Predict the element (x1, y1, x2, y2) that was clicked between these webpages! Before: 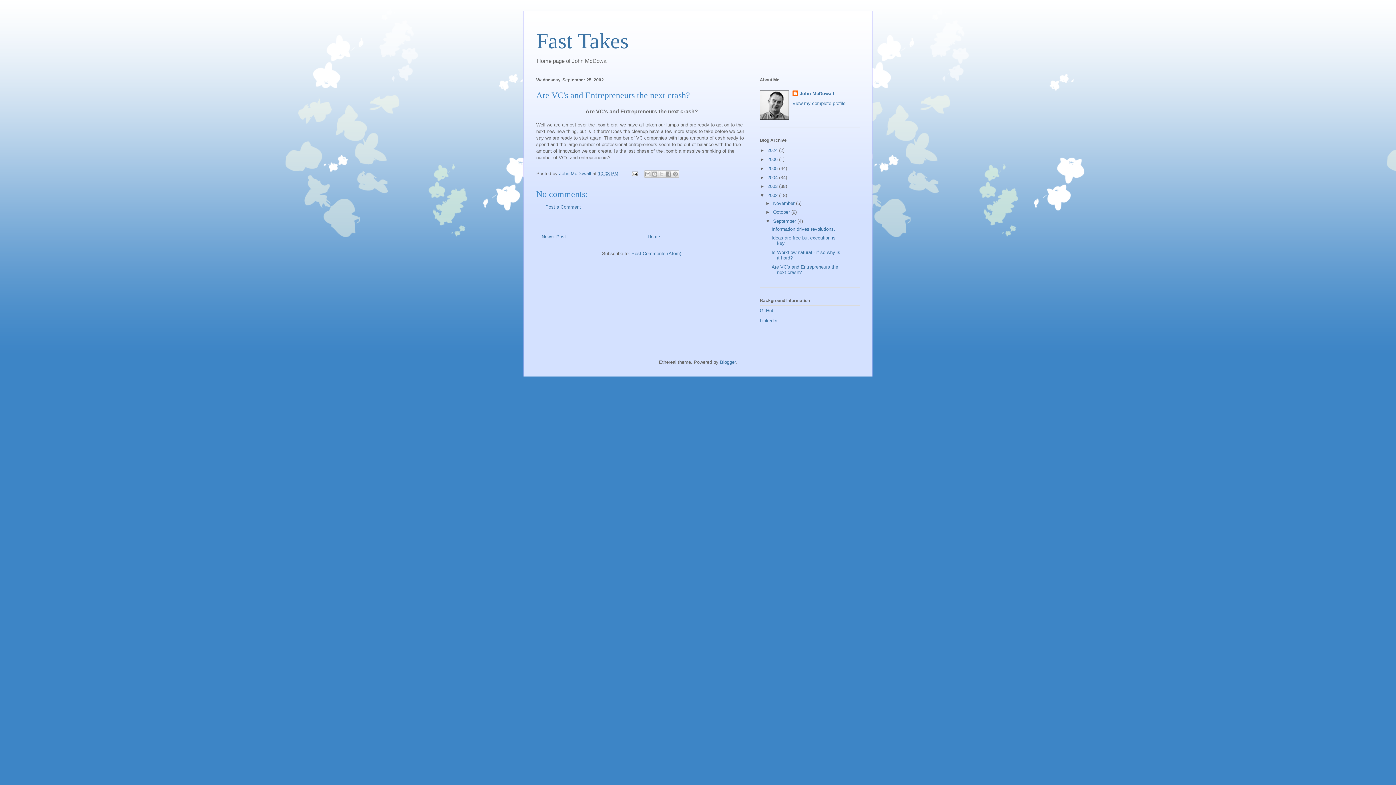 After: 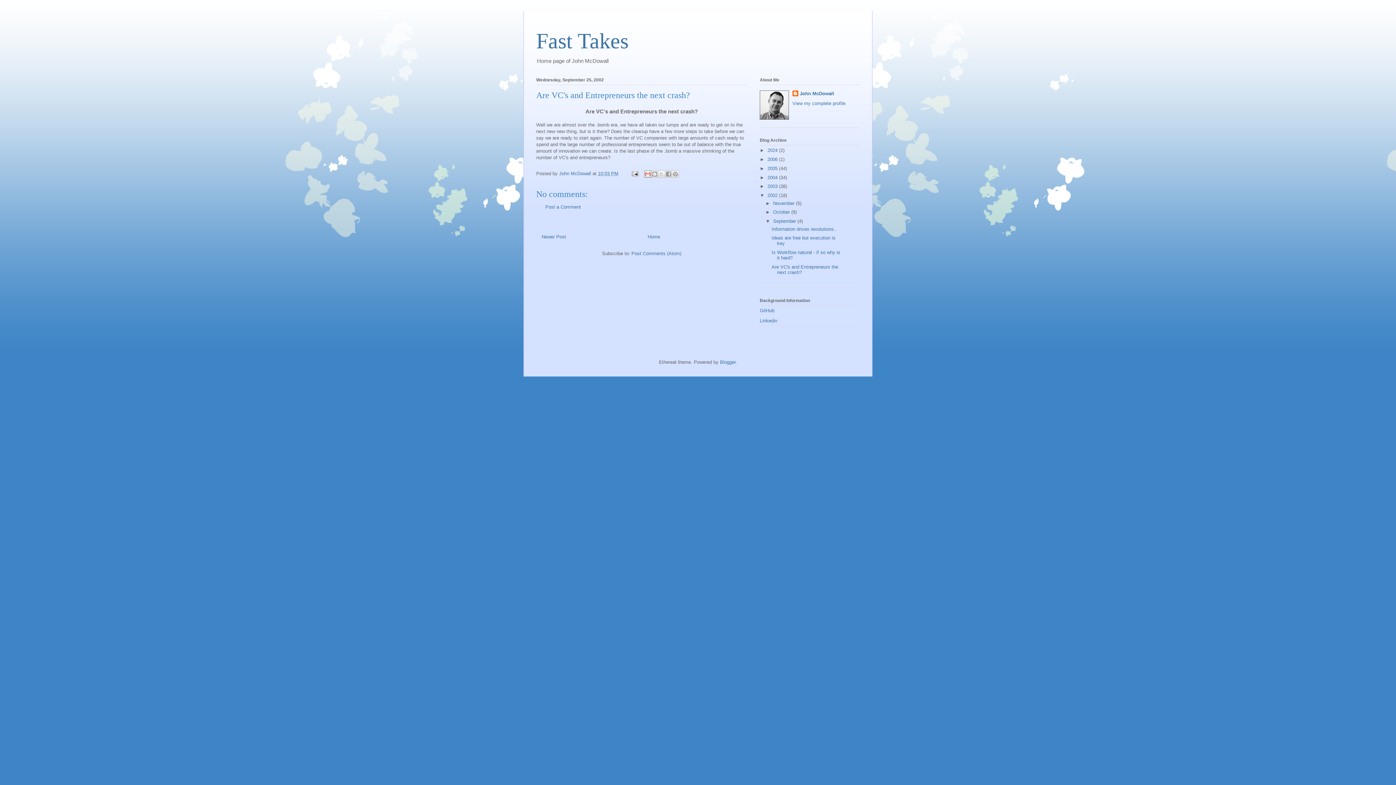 Action: label: Email This bbox: (644, 170, 651, 177)